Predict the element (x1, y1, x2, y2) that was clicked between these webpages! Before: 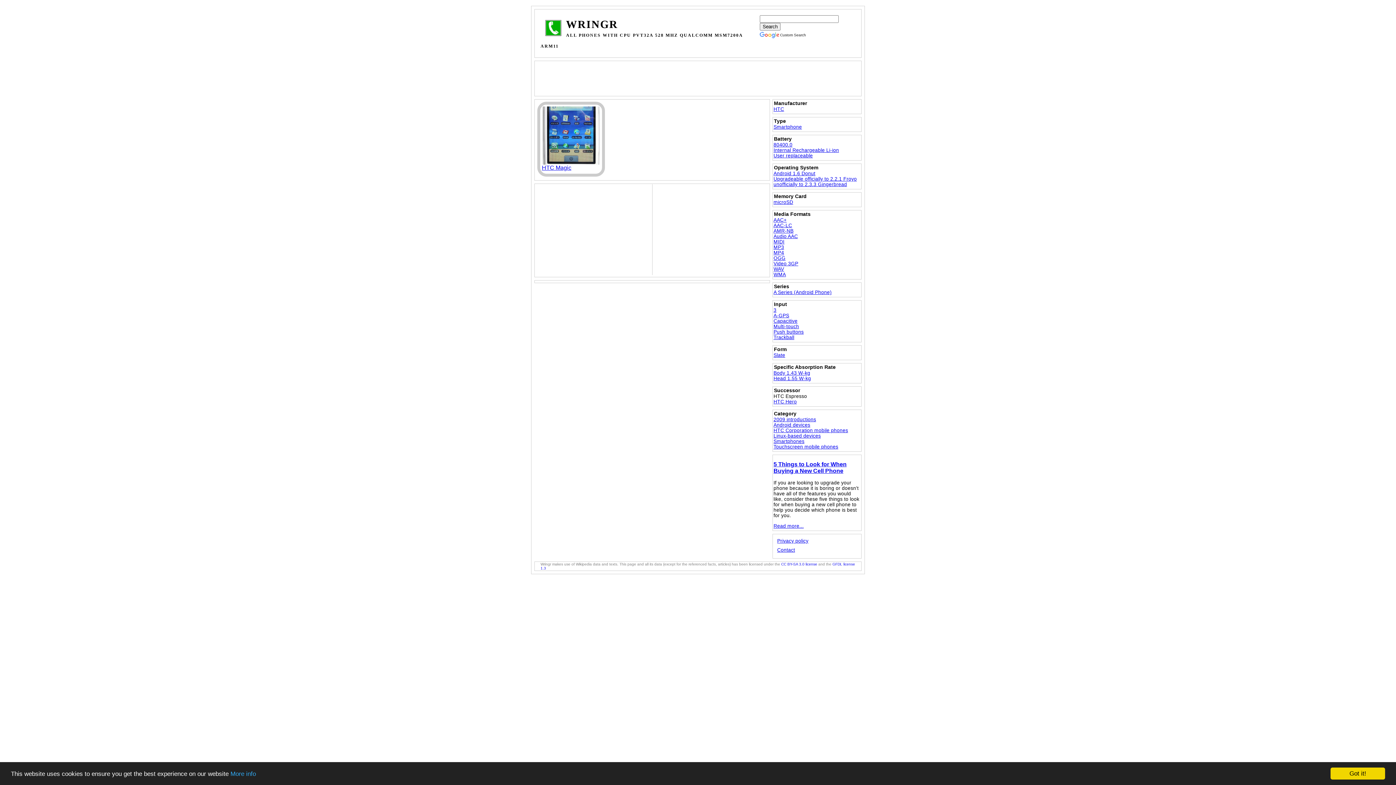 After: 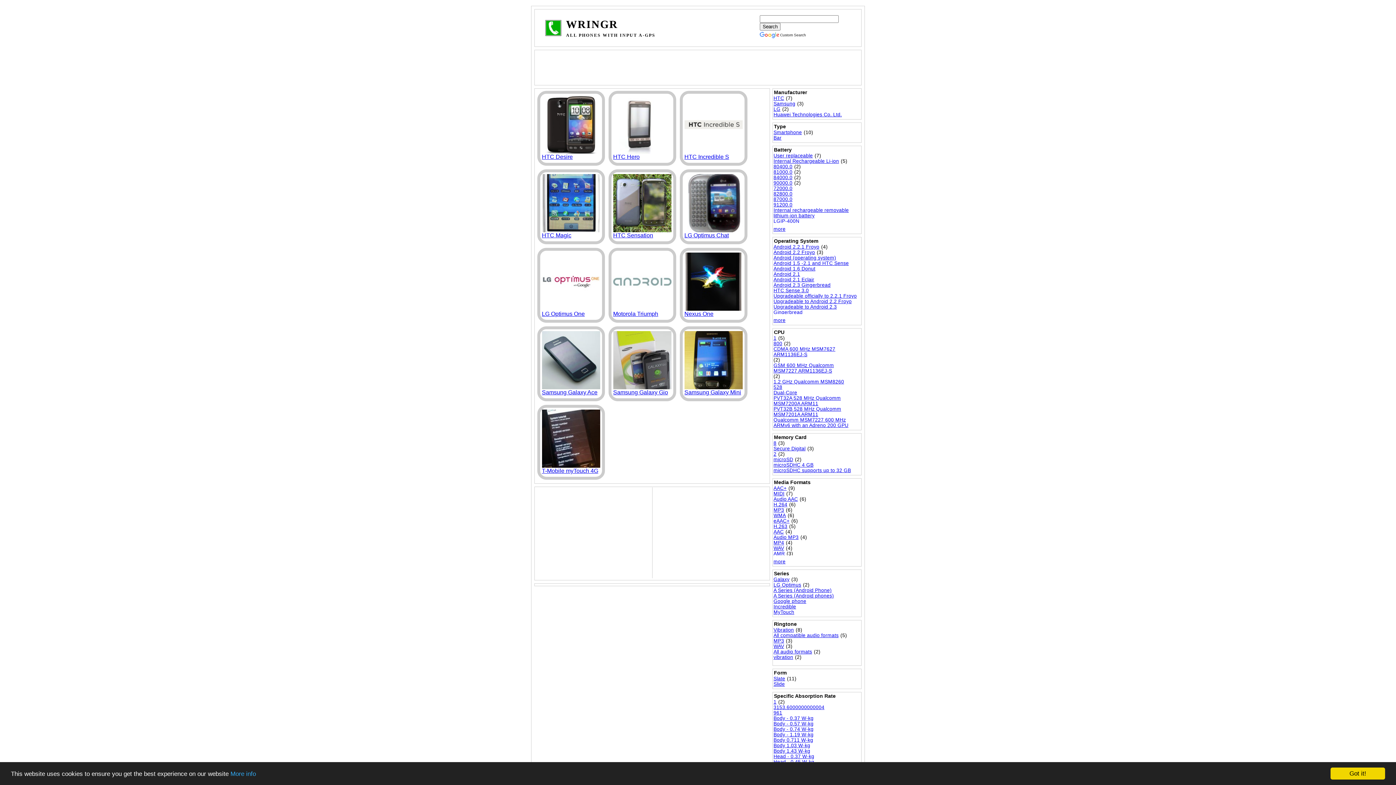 Action: bbox: (773, 313, 789, 318) label: A-GPS